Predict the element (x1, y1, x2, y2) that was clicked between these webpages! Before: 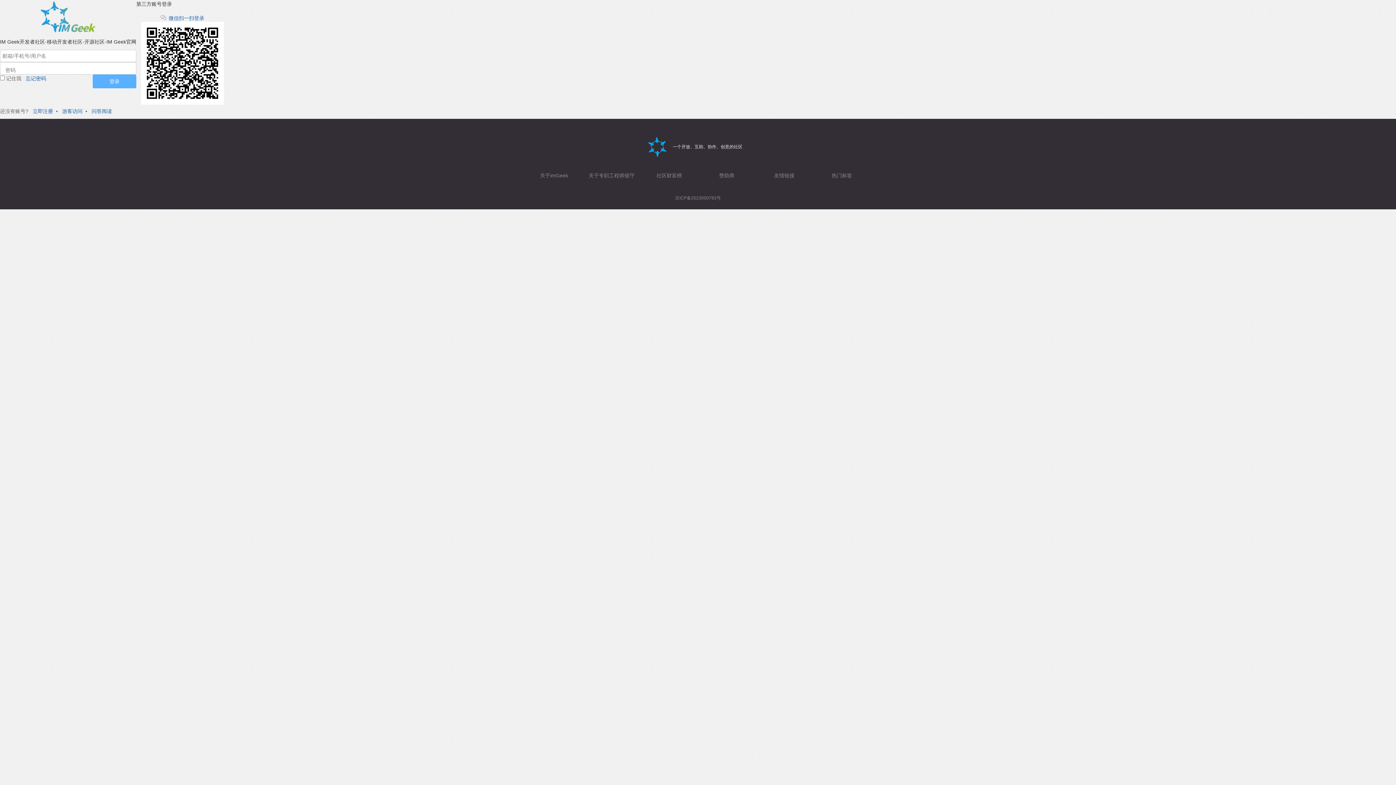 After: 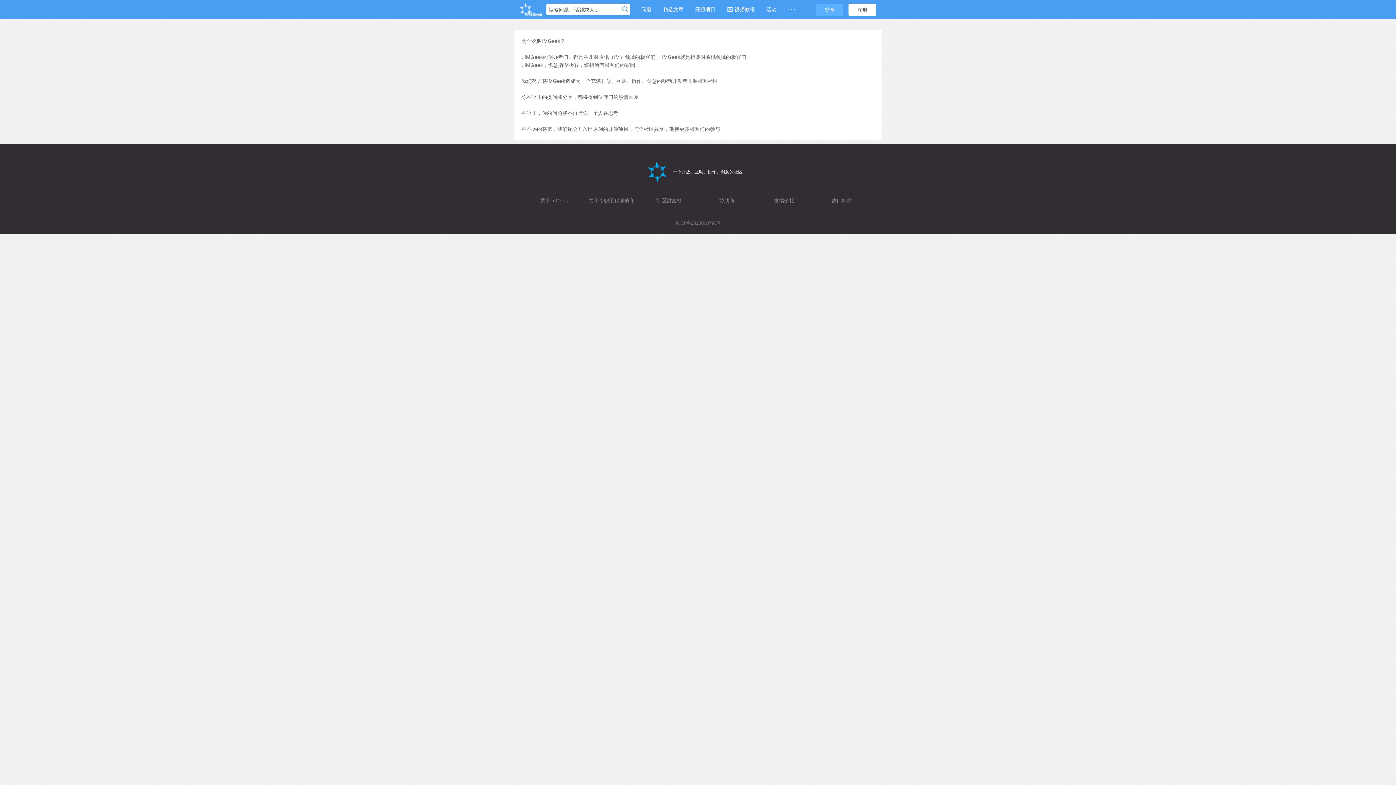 Action: bbox: (540, 172, 568, 178) label: 关于imGeek